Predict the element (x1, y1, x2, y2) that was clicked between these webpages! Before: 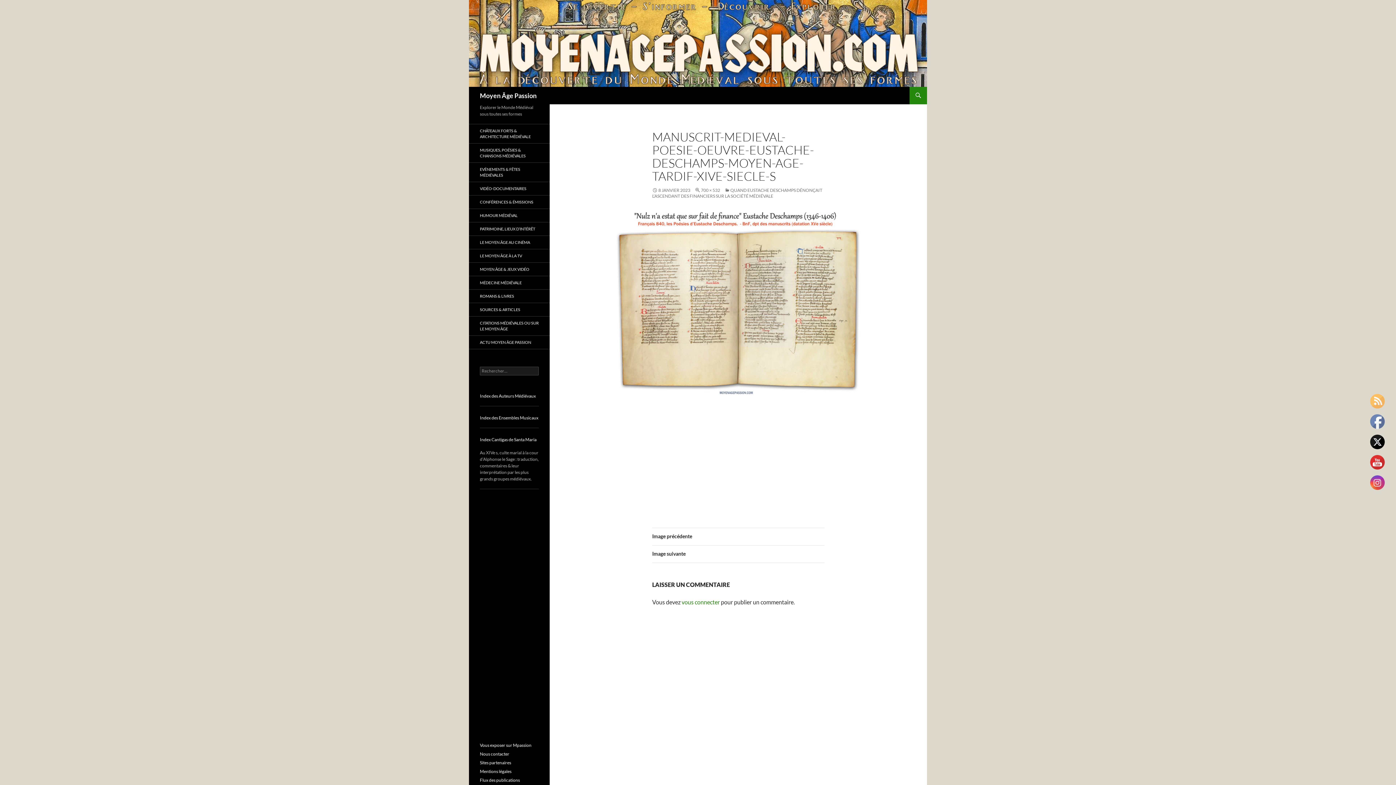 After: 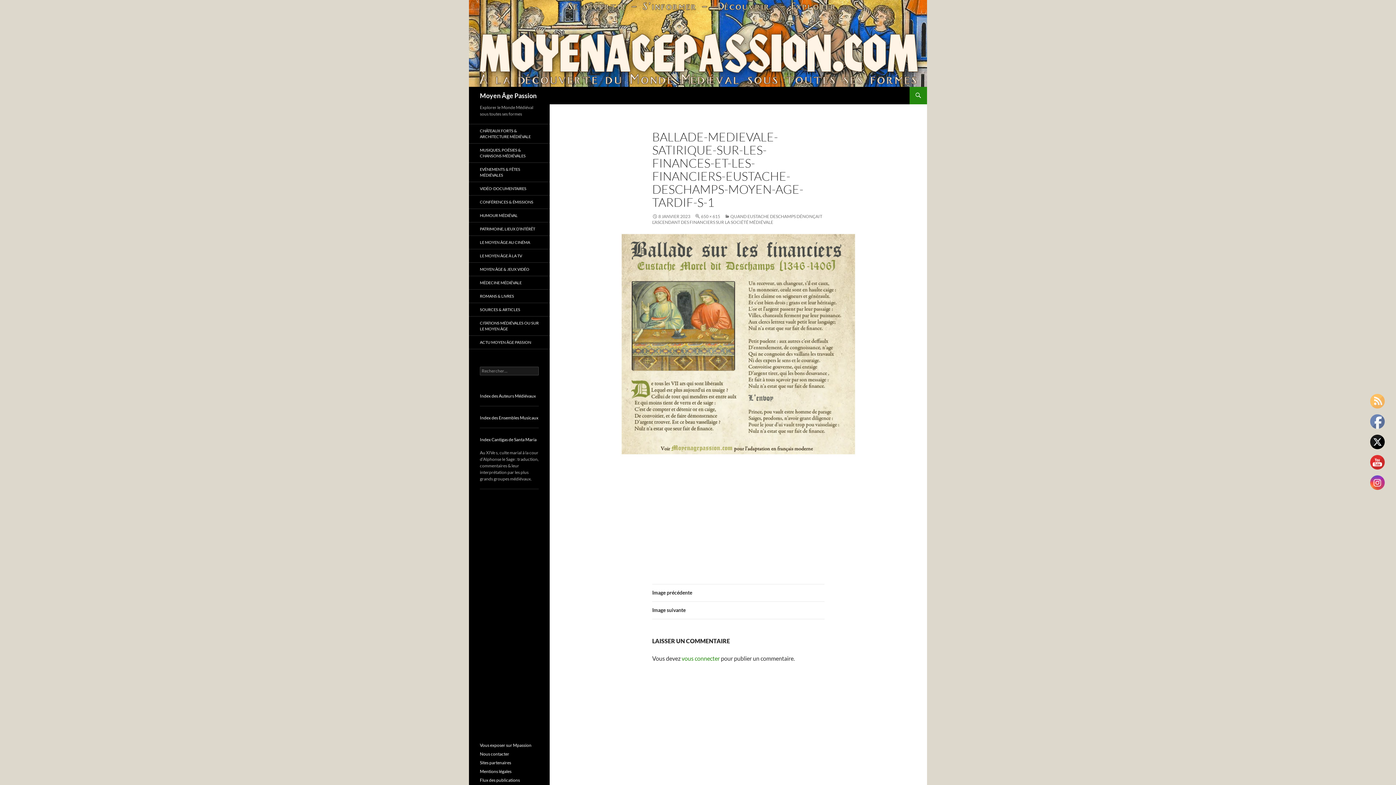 Action: label: Image précédente bbox: (652, 528, 824, 545)